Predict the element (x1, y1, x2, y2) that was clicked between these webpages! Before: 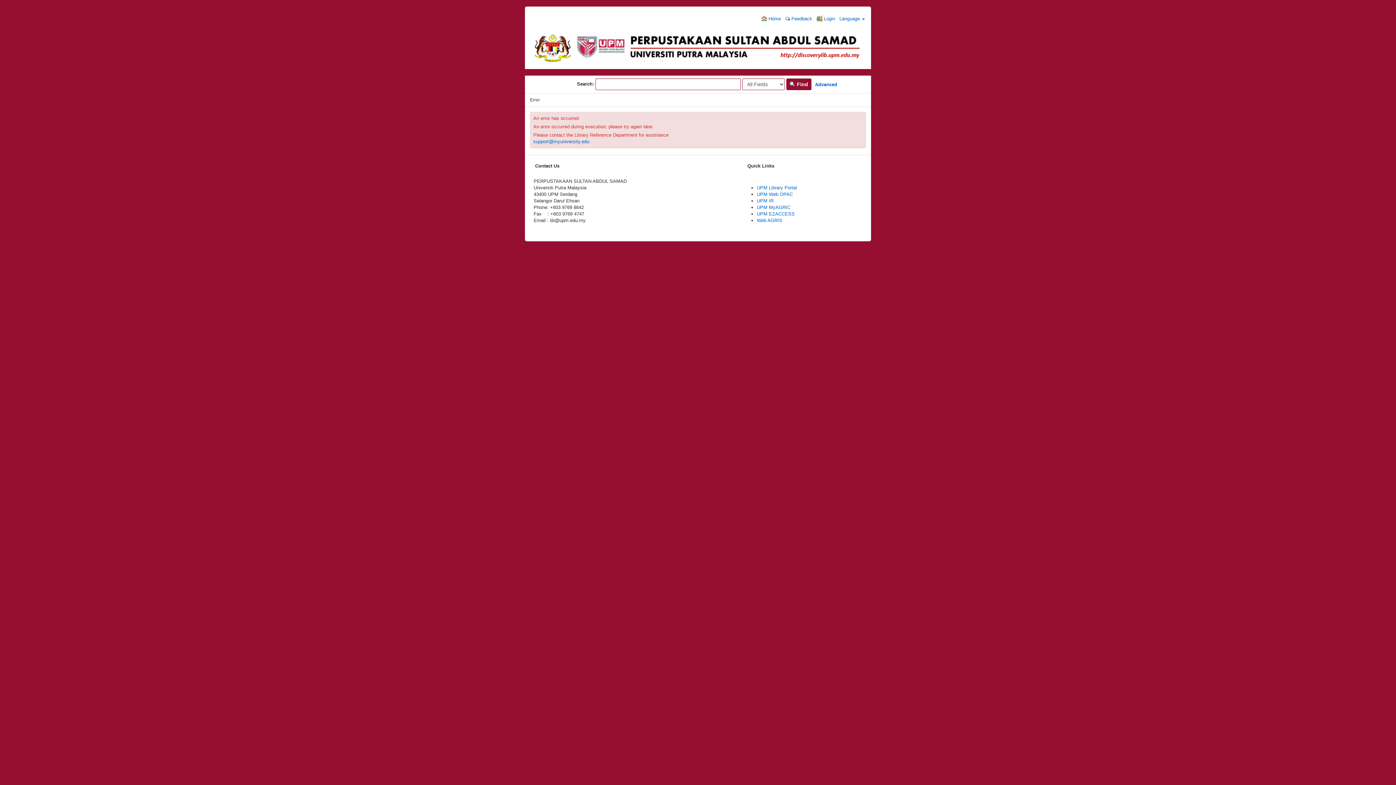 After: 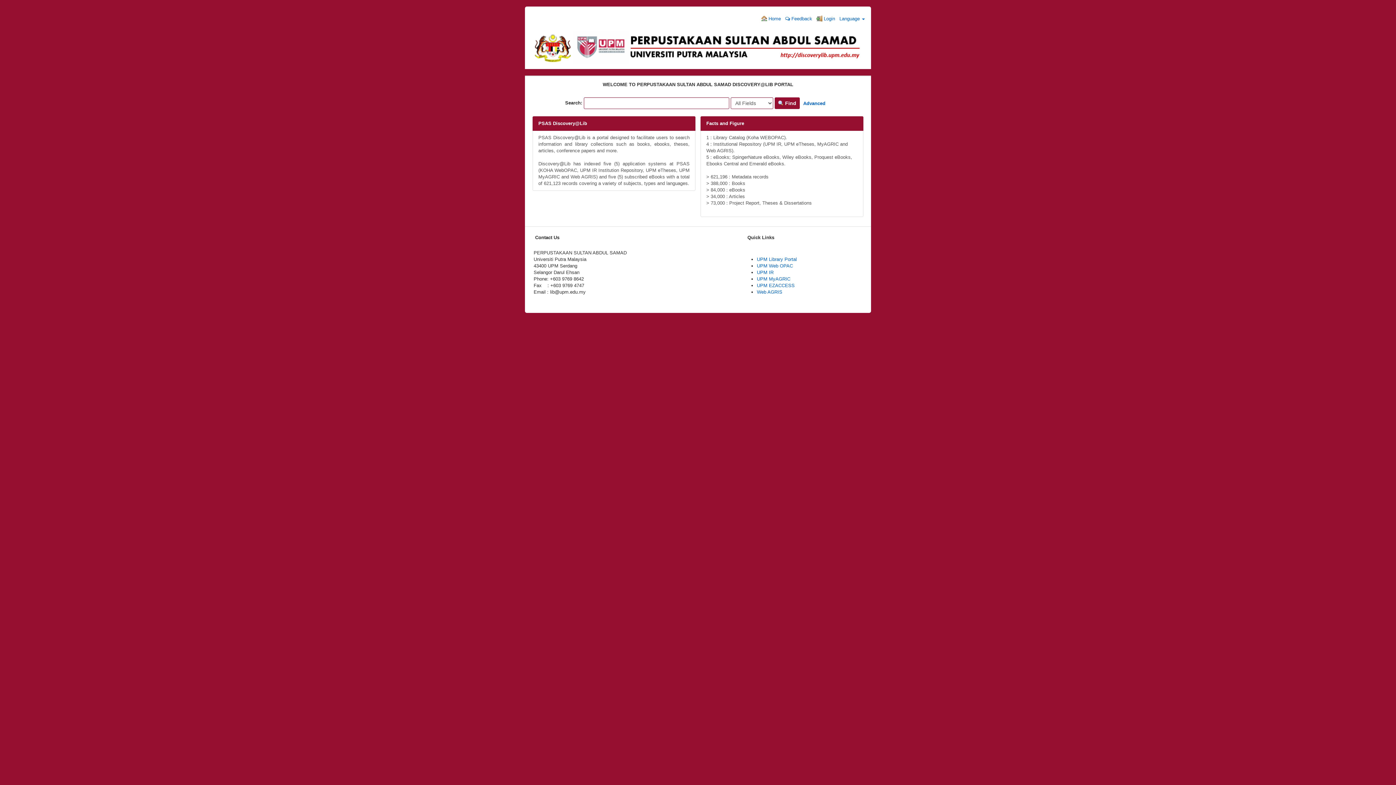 Action: bbox: (529, 44, 867, 50)